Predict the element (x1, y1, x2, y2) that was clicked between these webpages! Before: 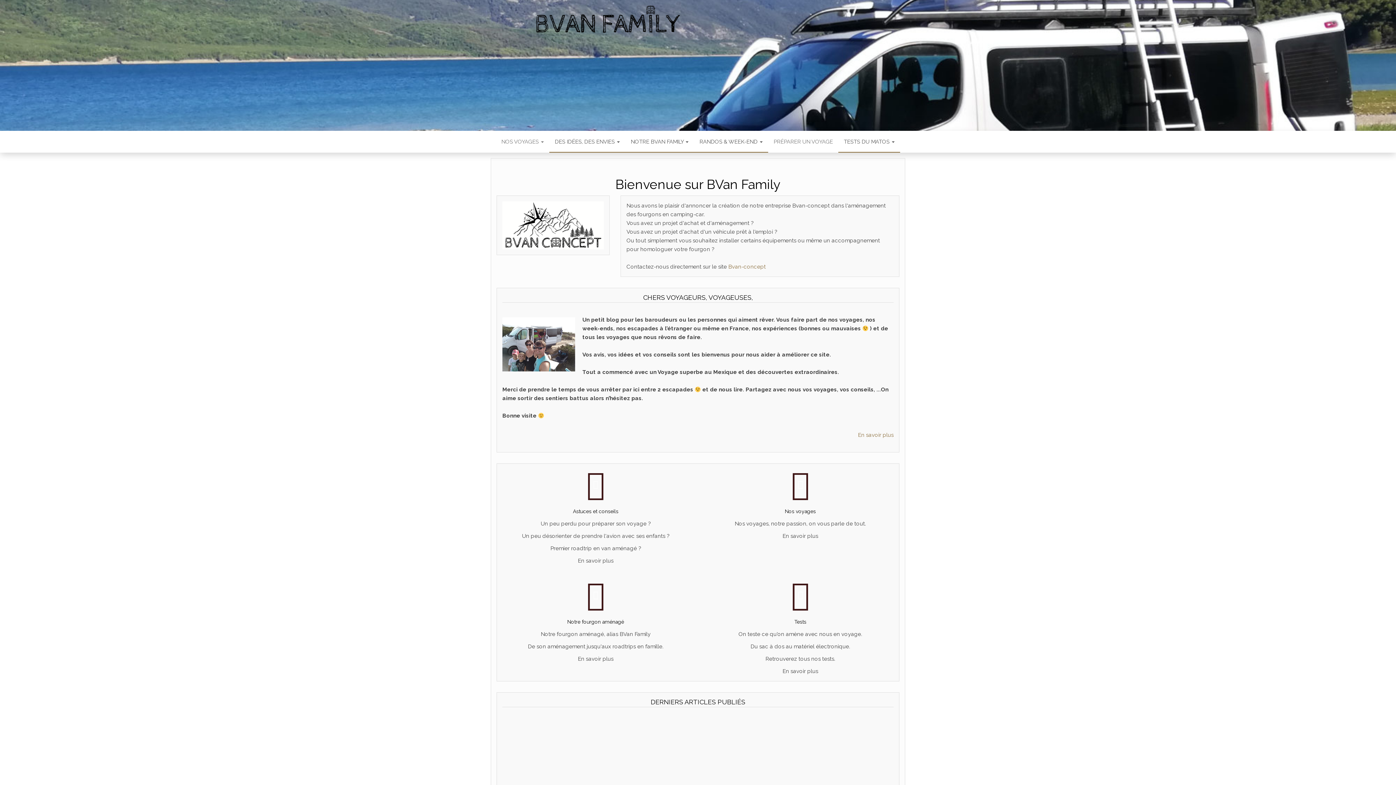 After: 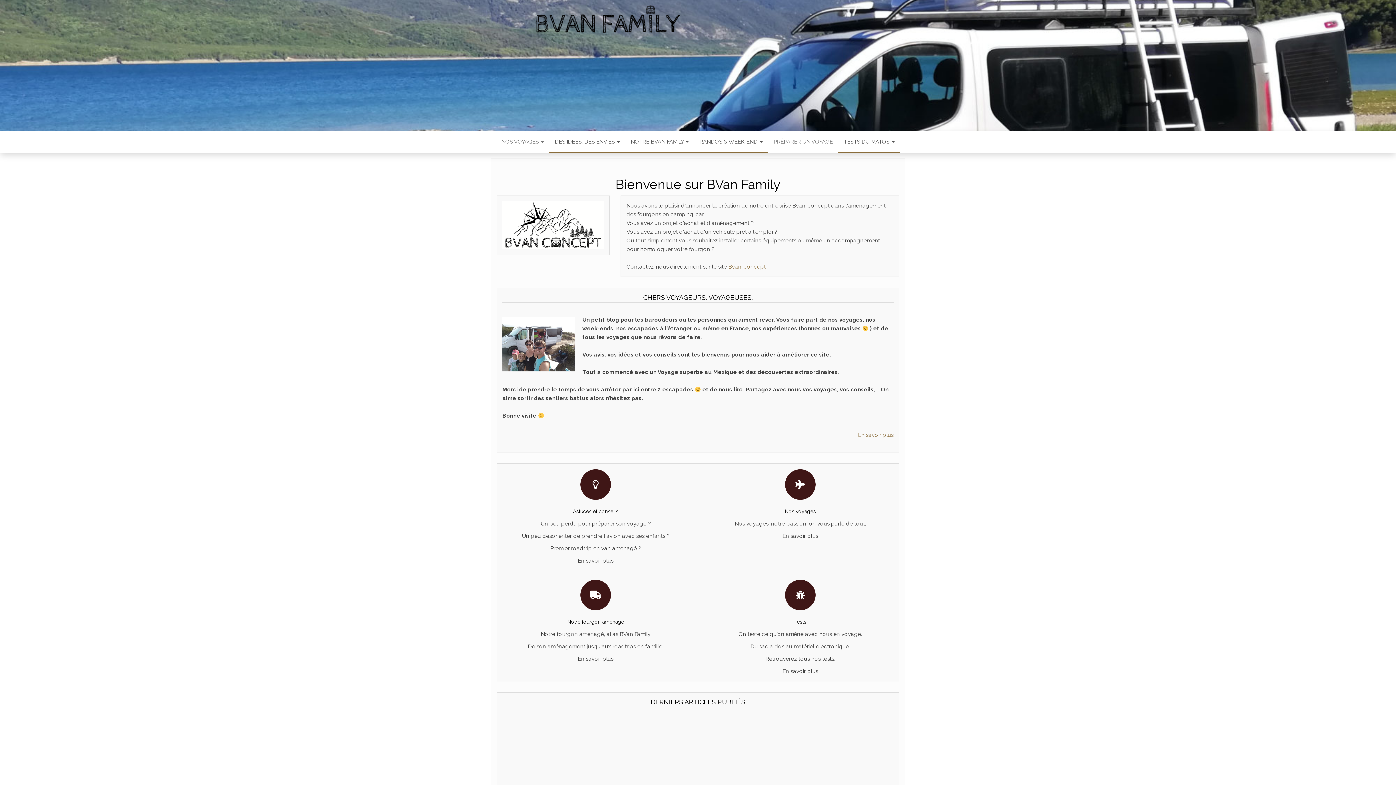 Action: bbox: (707, 580, 893, 614)